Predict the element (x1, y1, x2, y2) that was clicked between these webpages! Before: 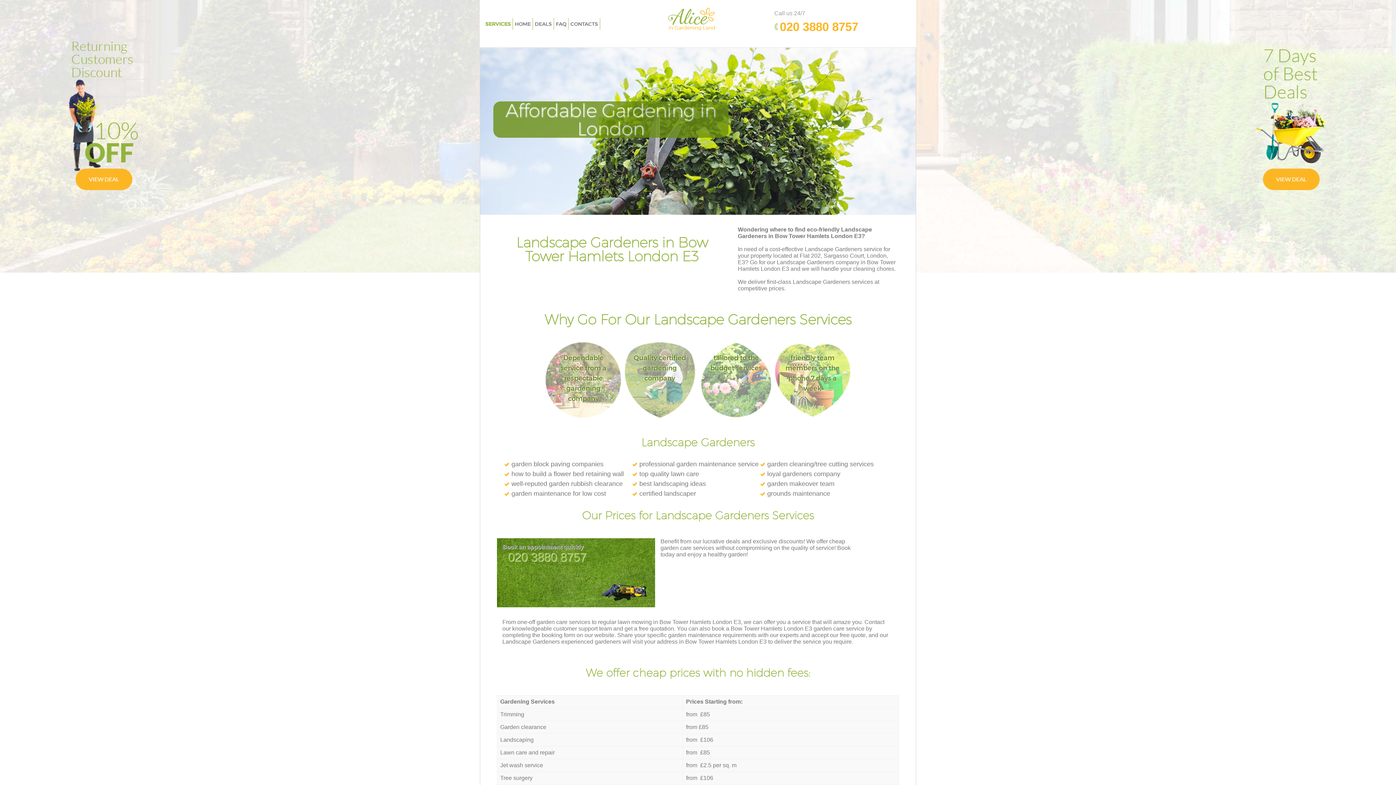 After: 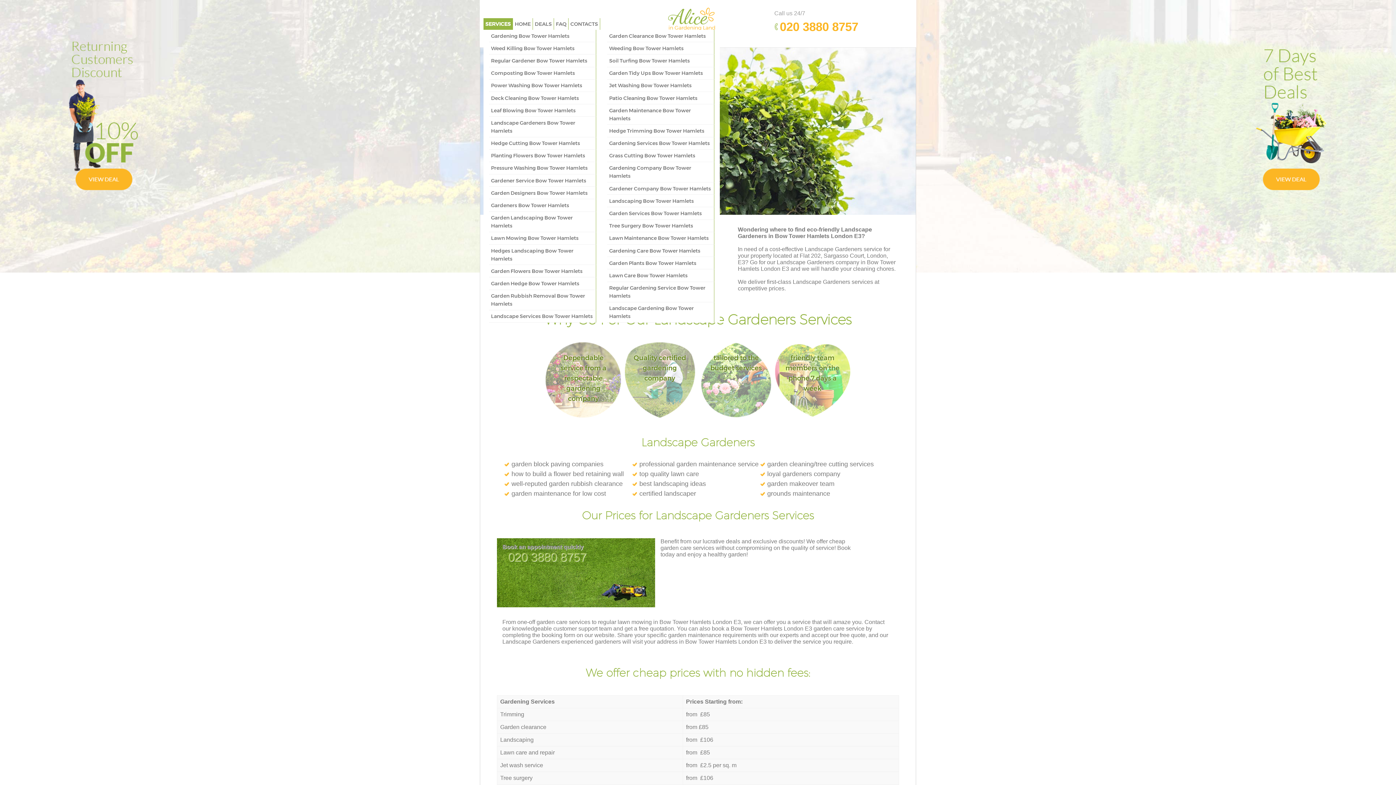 Action: bbox: (483, 18, 513, 29) label: SERVICES